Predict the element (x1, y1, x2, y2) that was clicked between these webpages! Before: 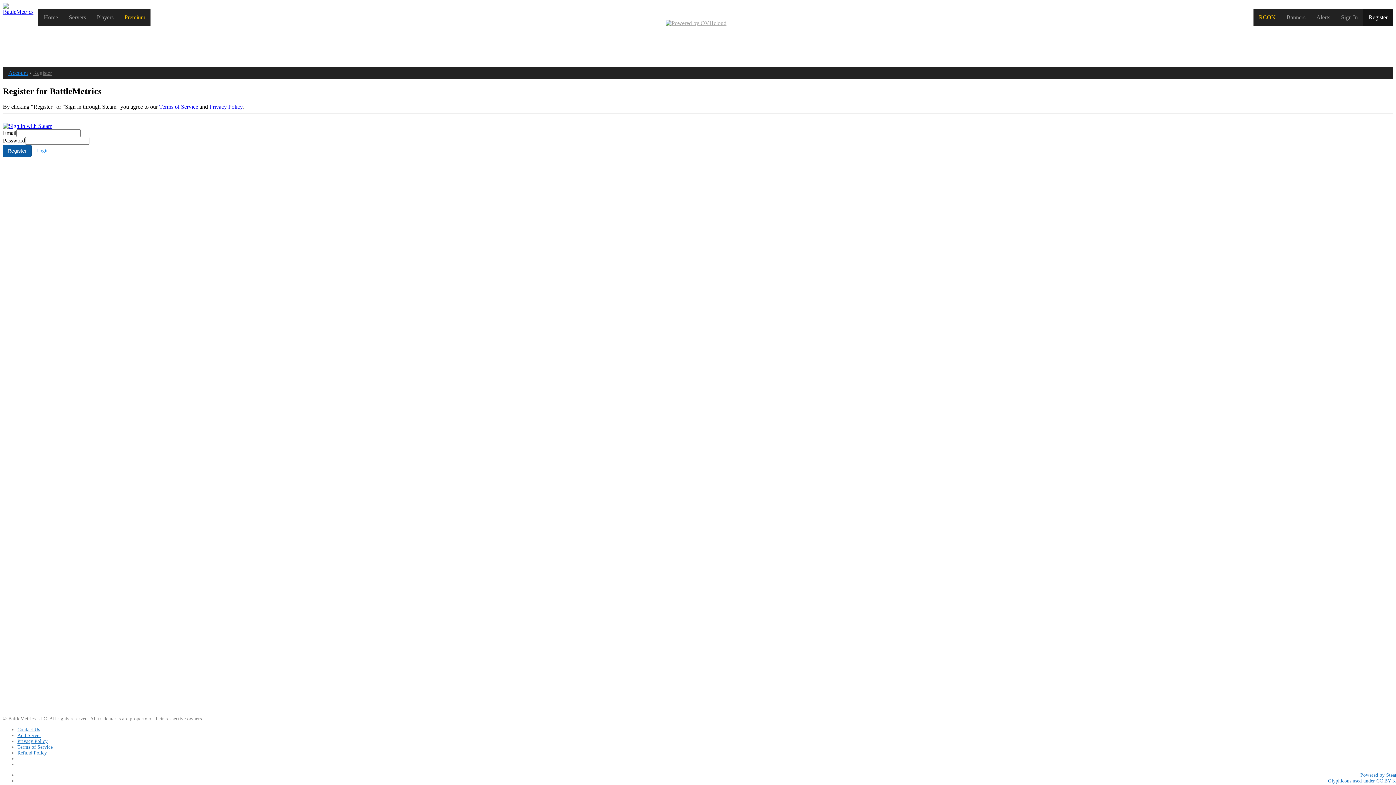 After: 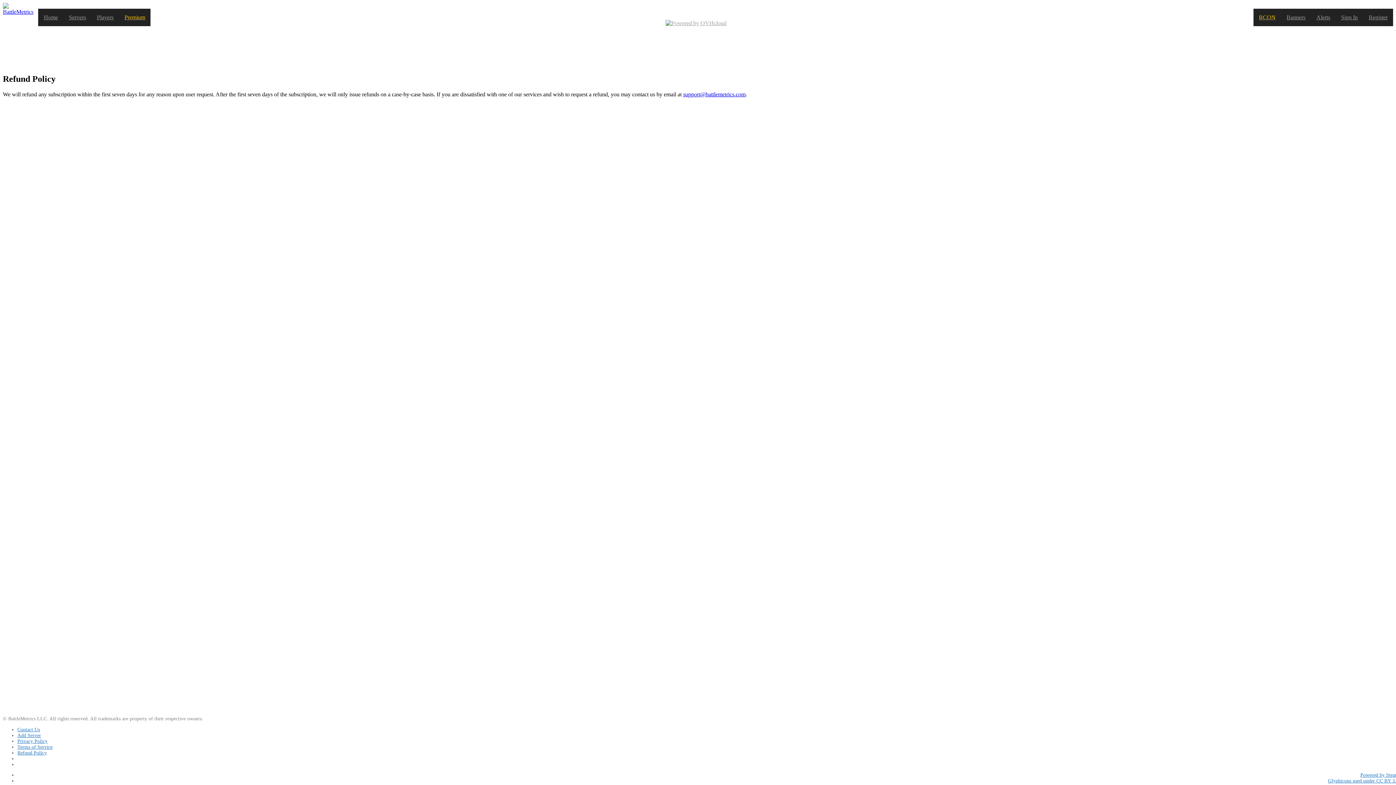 Action: bbox: (17, 750, 46, 755) label: Refund Policy